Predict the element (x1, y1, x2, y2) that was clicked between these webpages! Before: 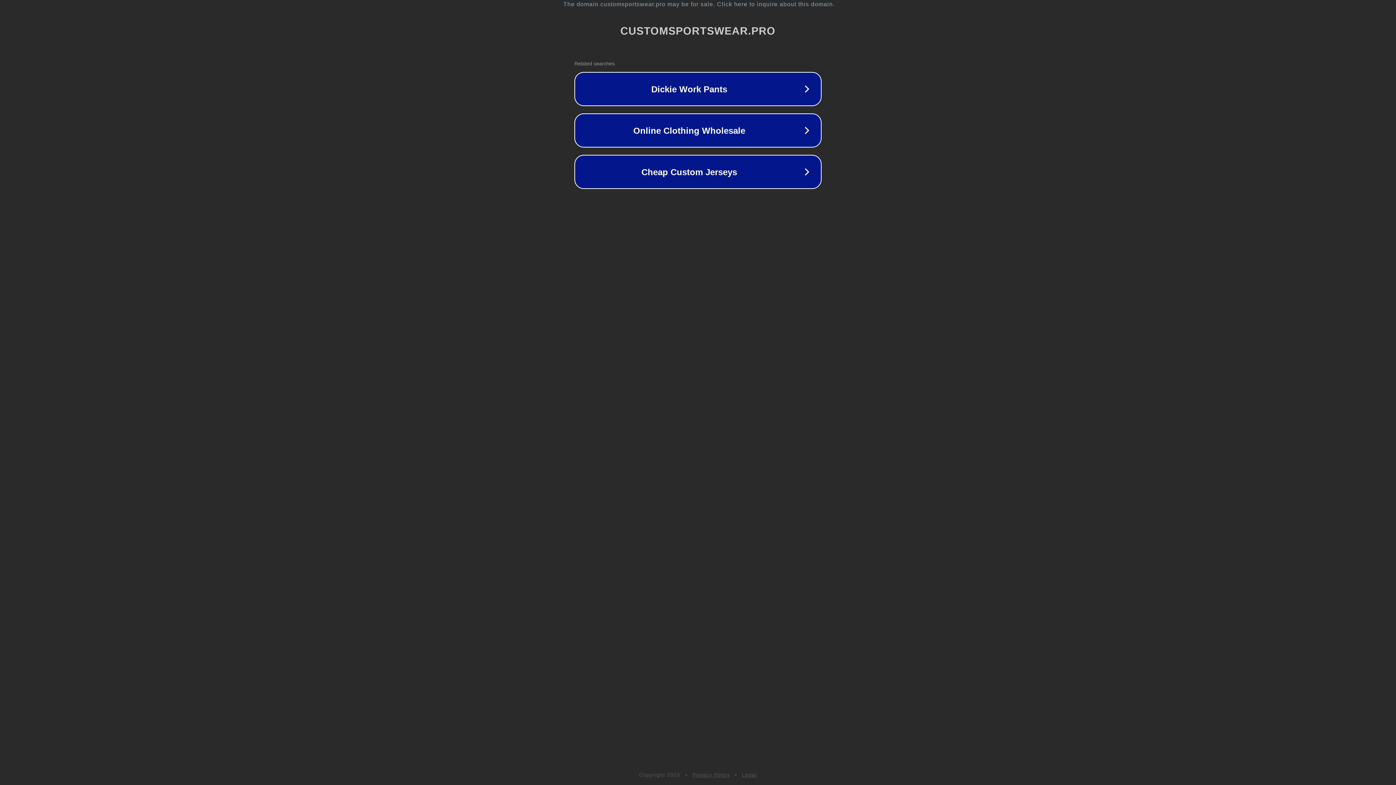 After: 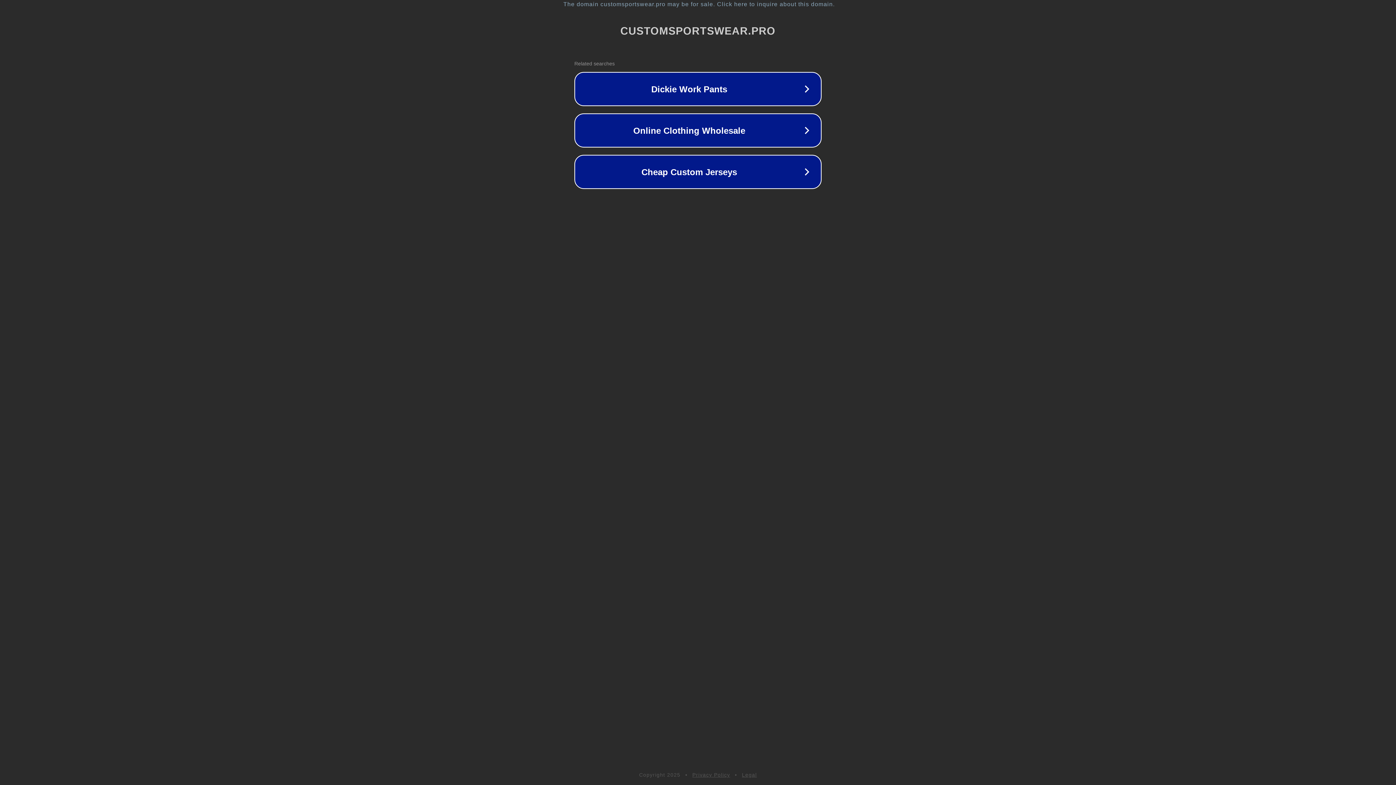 Action: label: Legal bbox: (742, 772, 757, 778)